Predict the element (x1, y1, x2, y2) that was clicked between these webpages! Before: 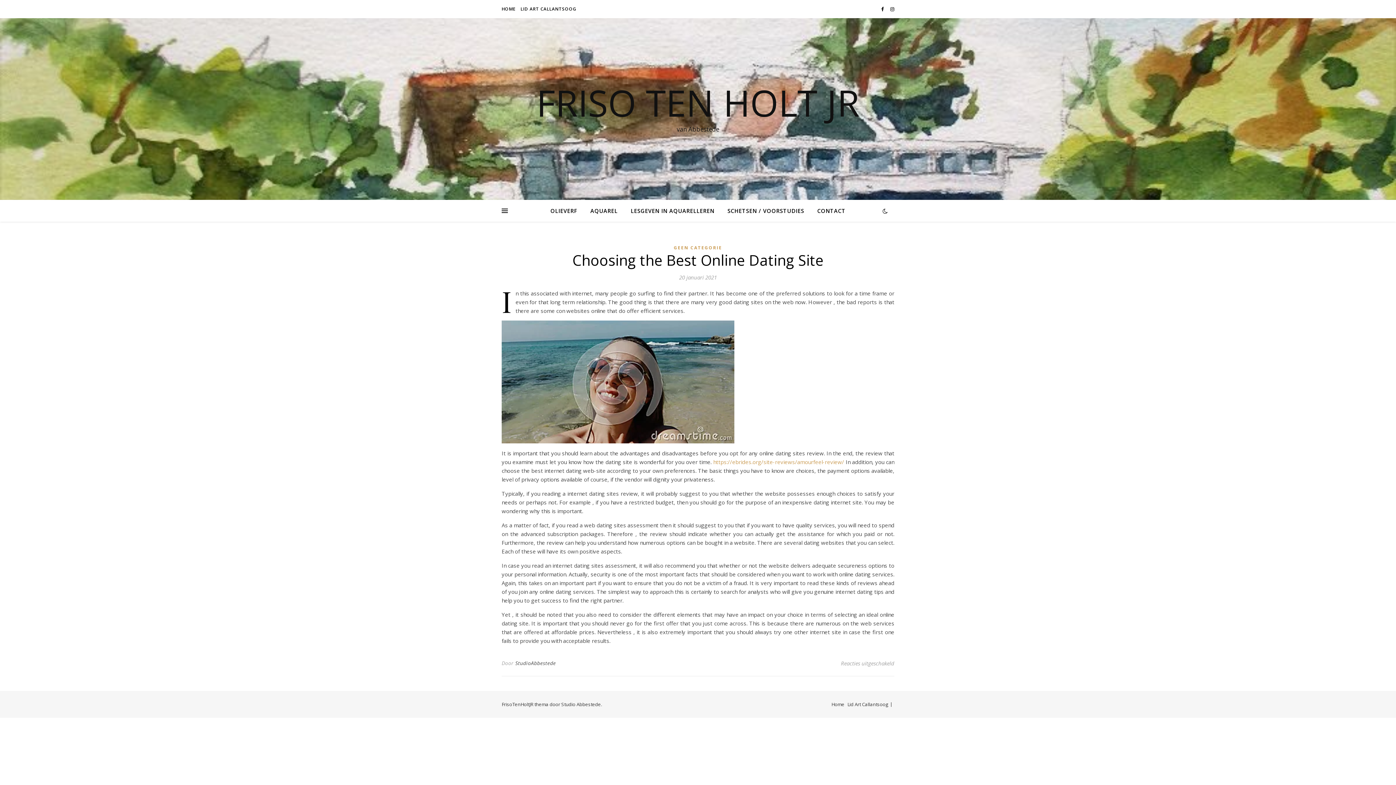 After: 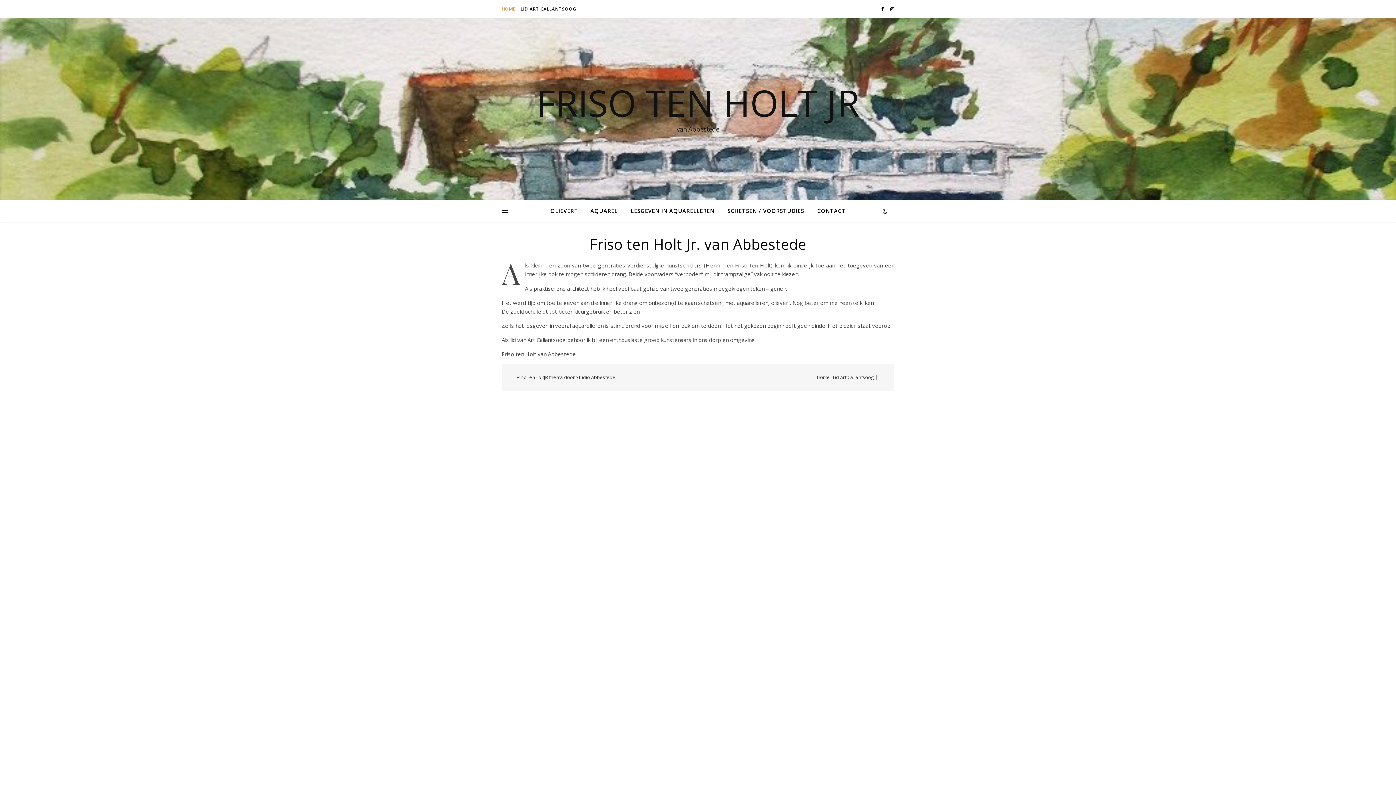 Action: label: Home bbox: (831, 701, 844, 707)